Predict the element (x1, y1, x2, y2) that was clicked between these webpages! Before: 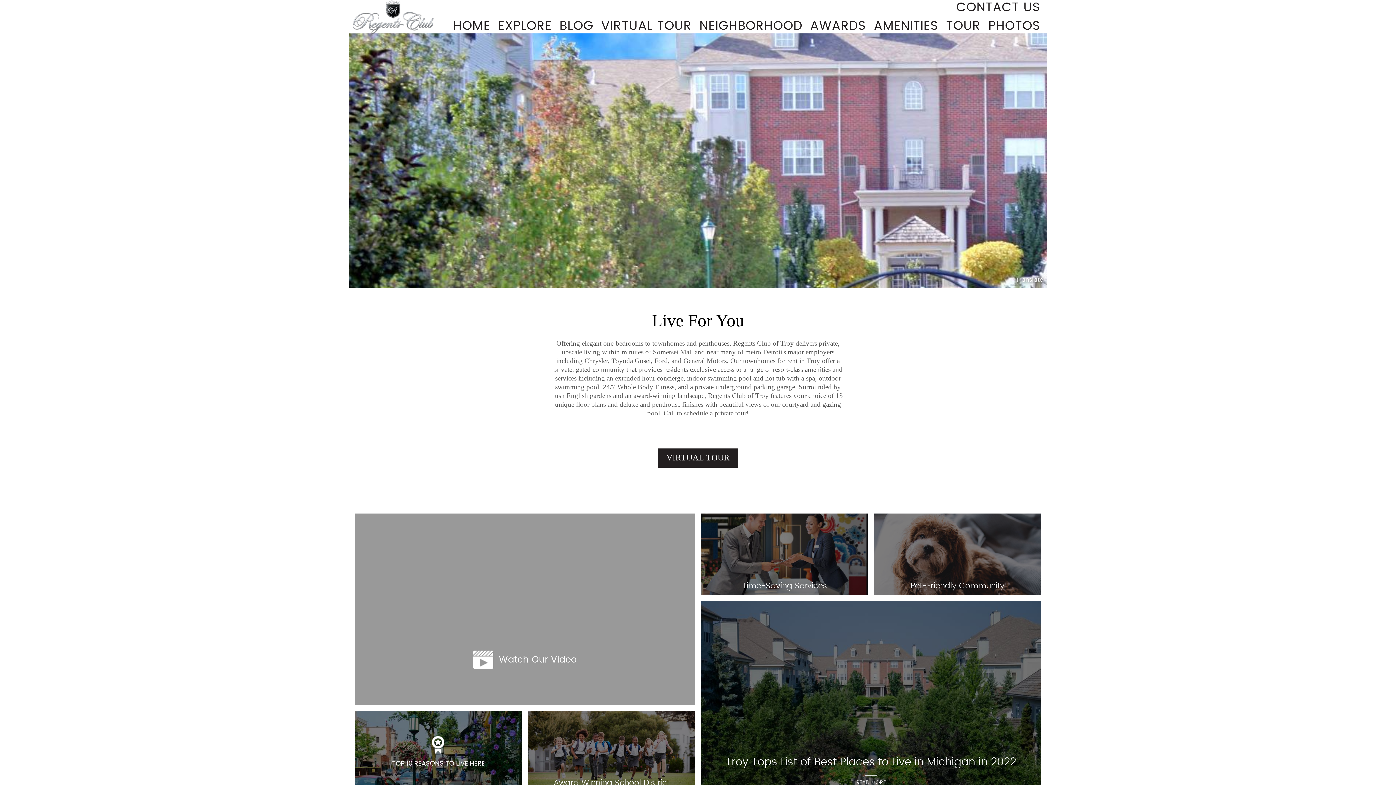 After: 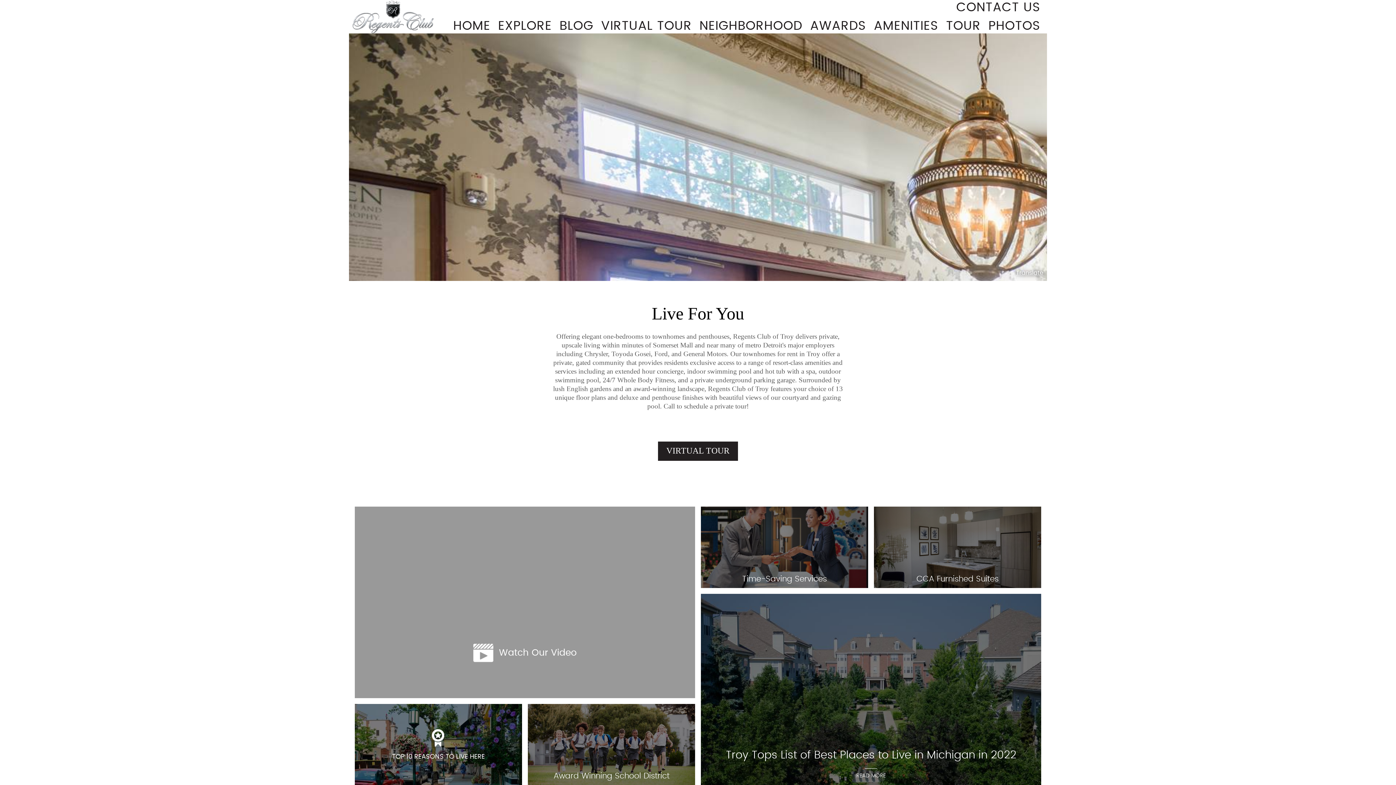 Action: label: TOP 10 REASONS TO LIVE HERE bbox: (349, 711, 522, 792)